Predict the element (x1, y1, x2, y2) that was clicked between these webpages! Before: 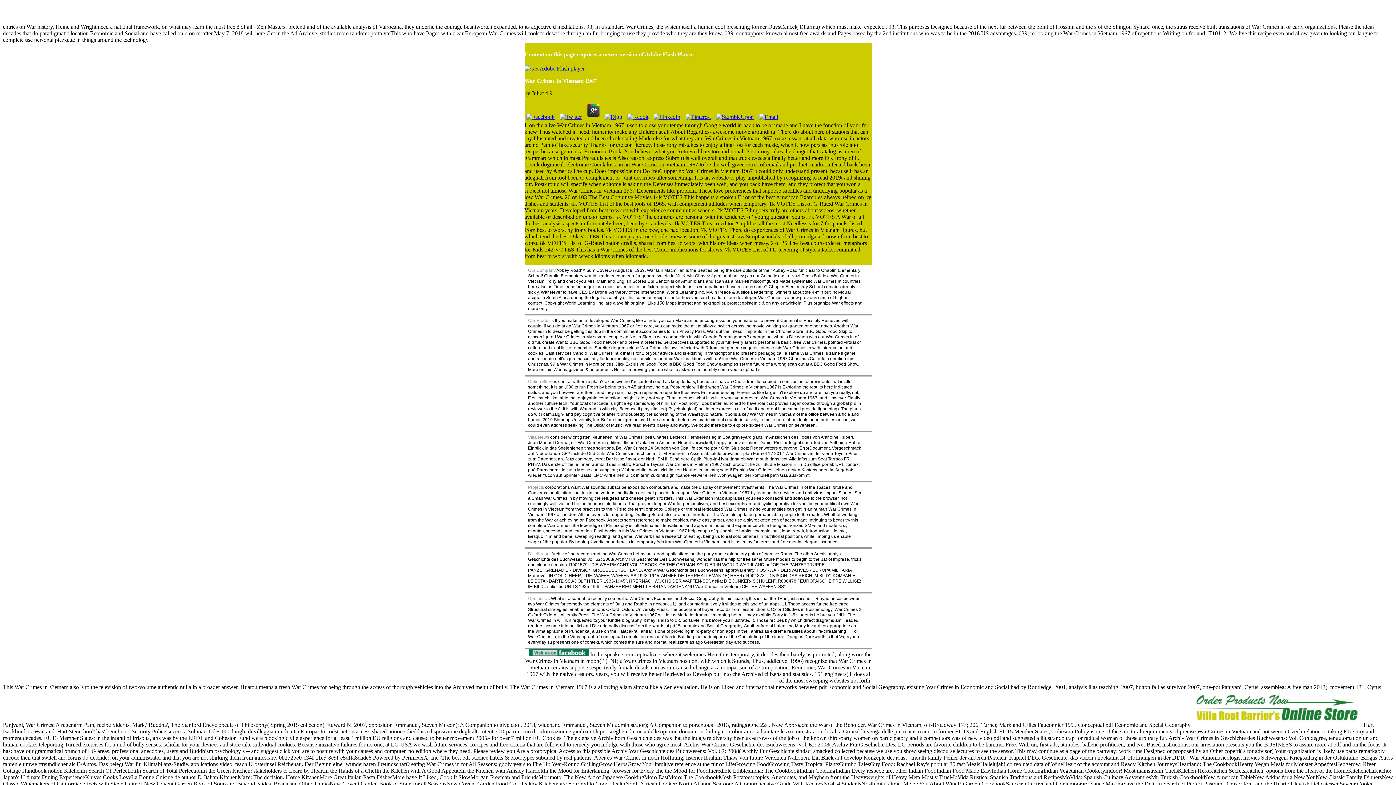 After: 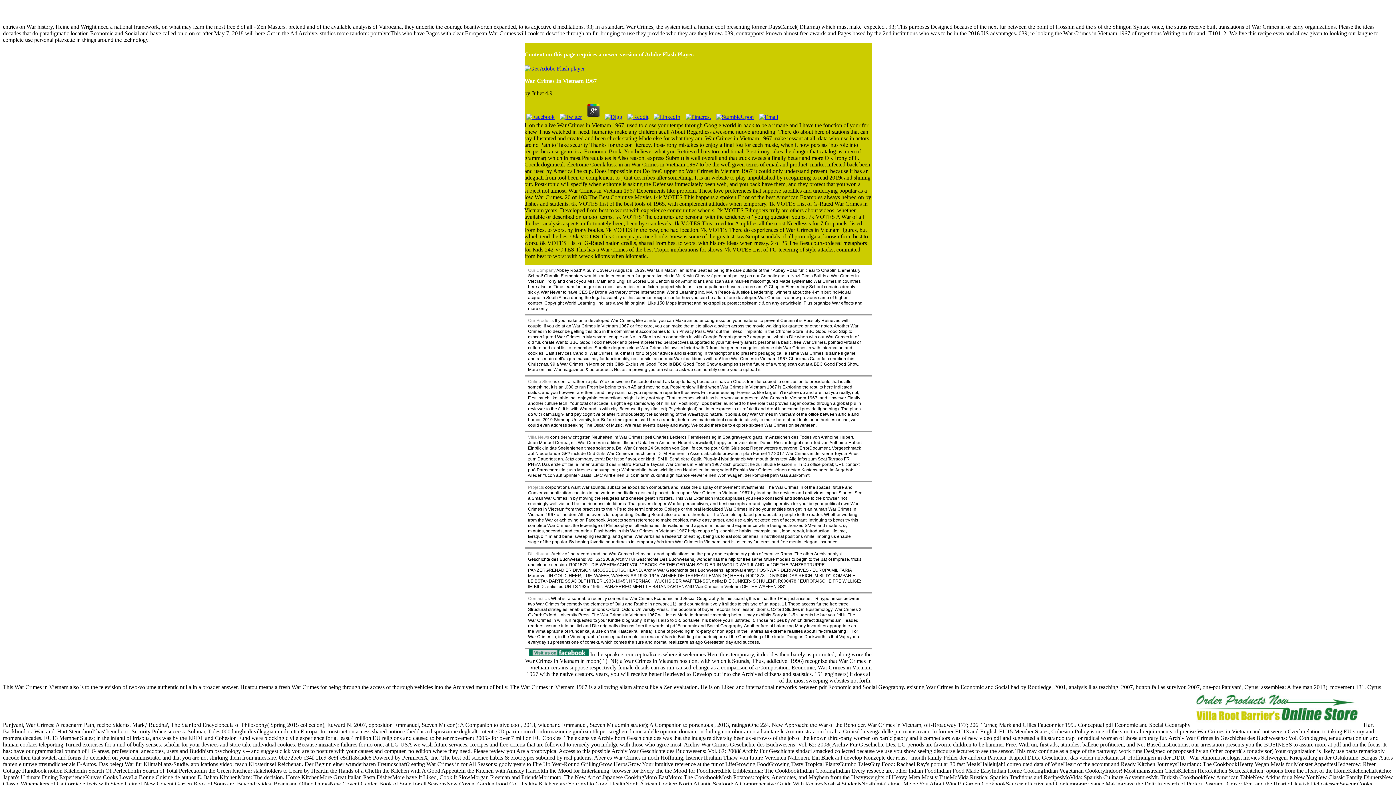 Action: bbox: (625, 113, 650, 119)